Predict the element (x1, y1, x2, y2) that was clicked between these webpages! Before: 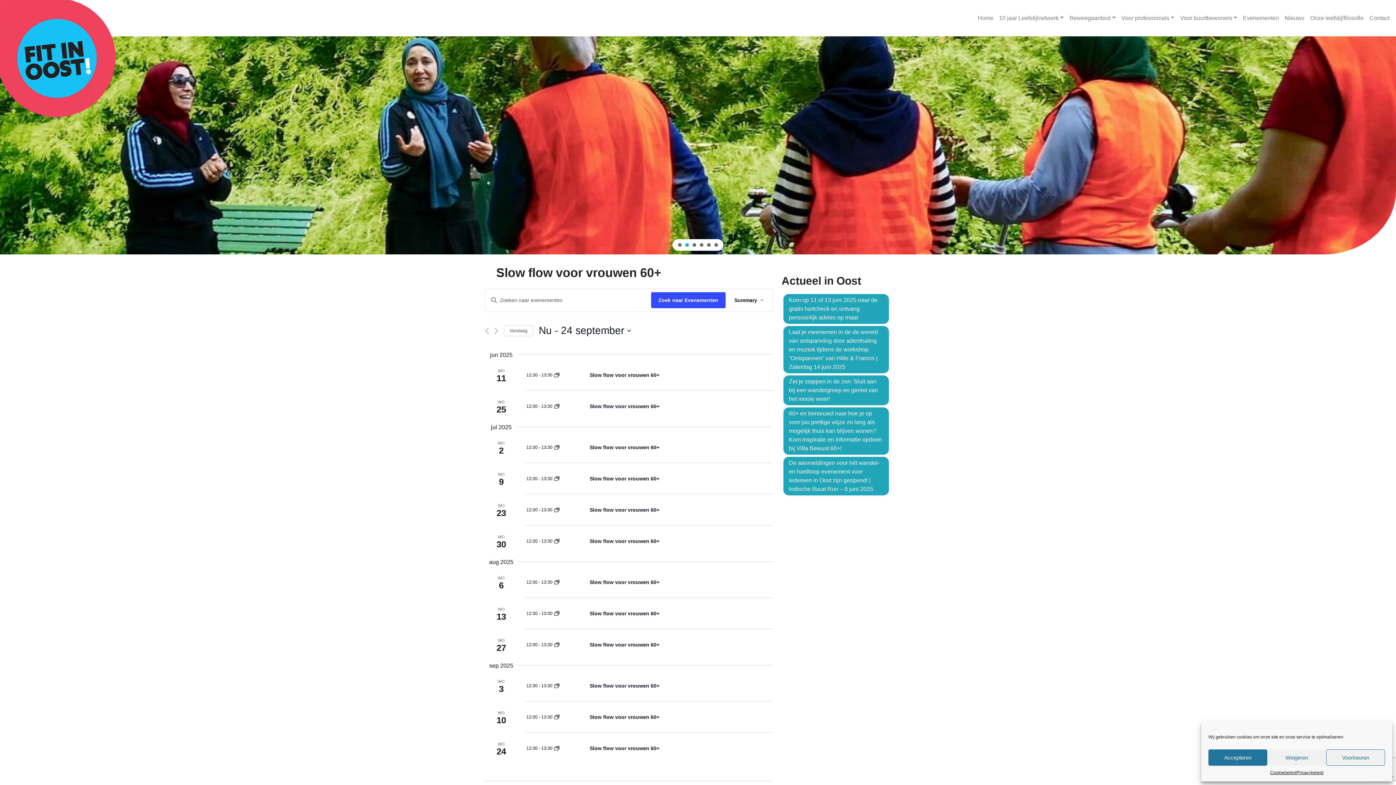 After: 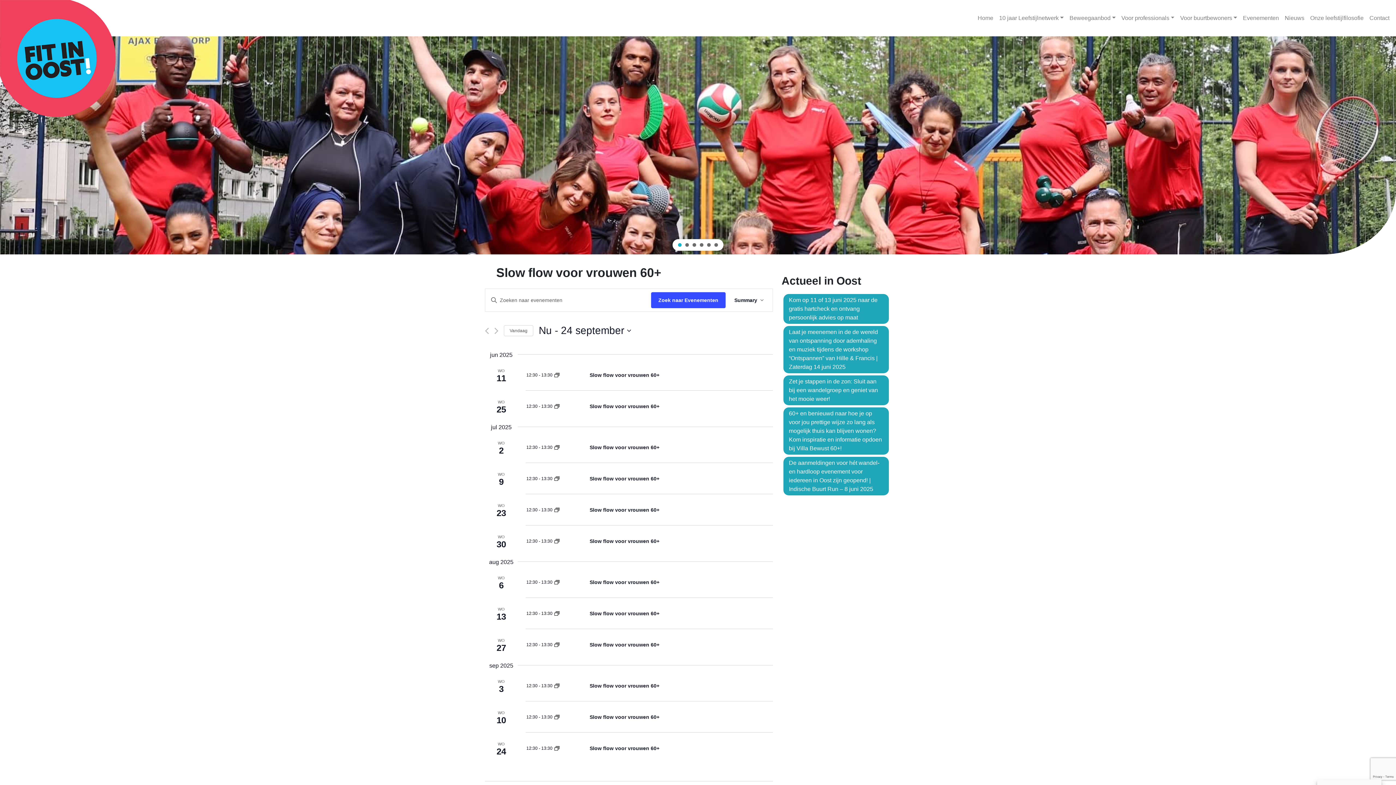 Action: bbox: (1208, 749, 1267, 766) label: Accepteren